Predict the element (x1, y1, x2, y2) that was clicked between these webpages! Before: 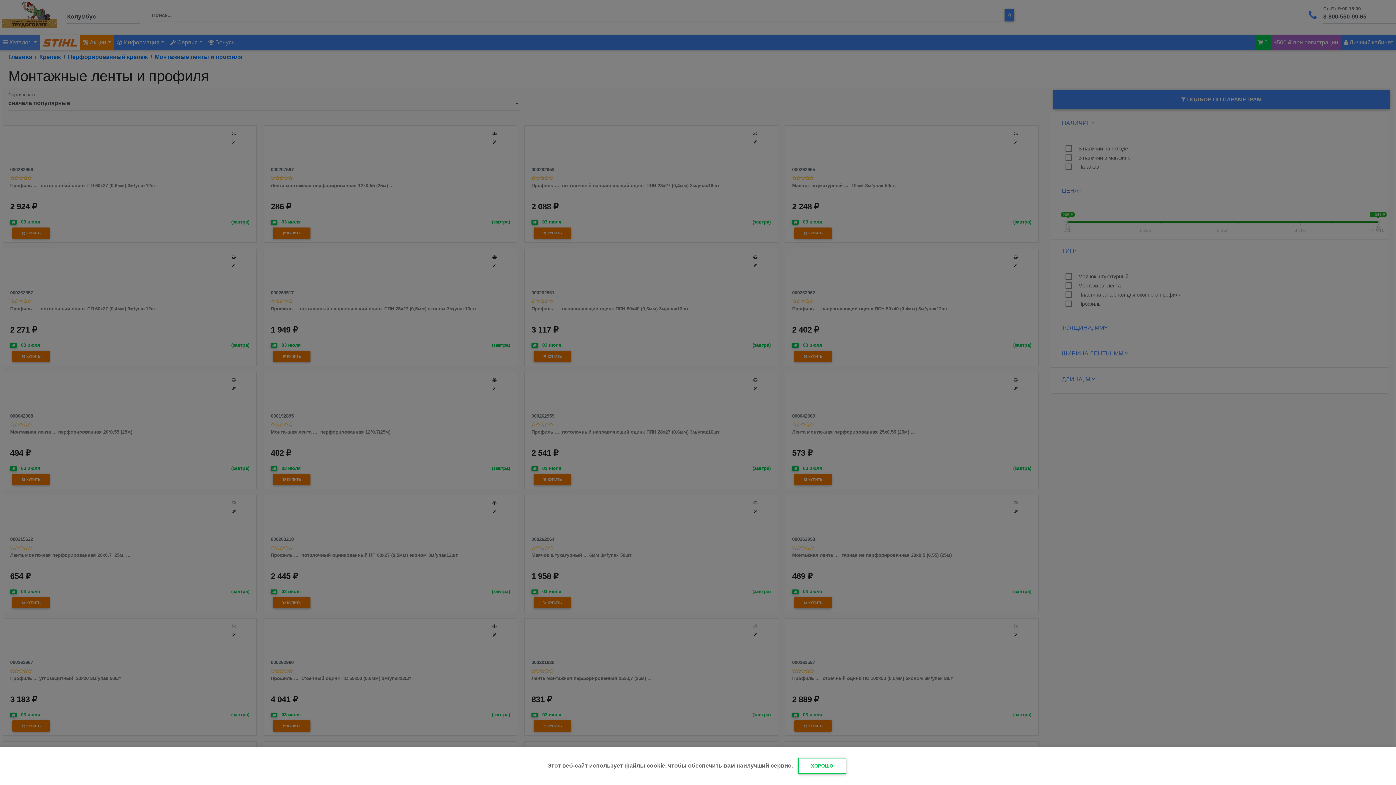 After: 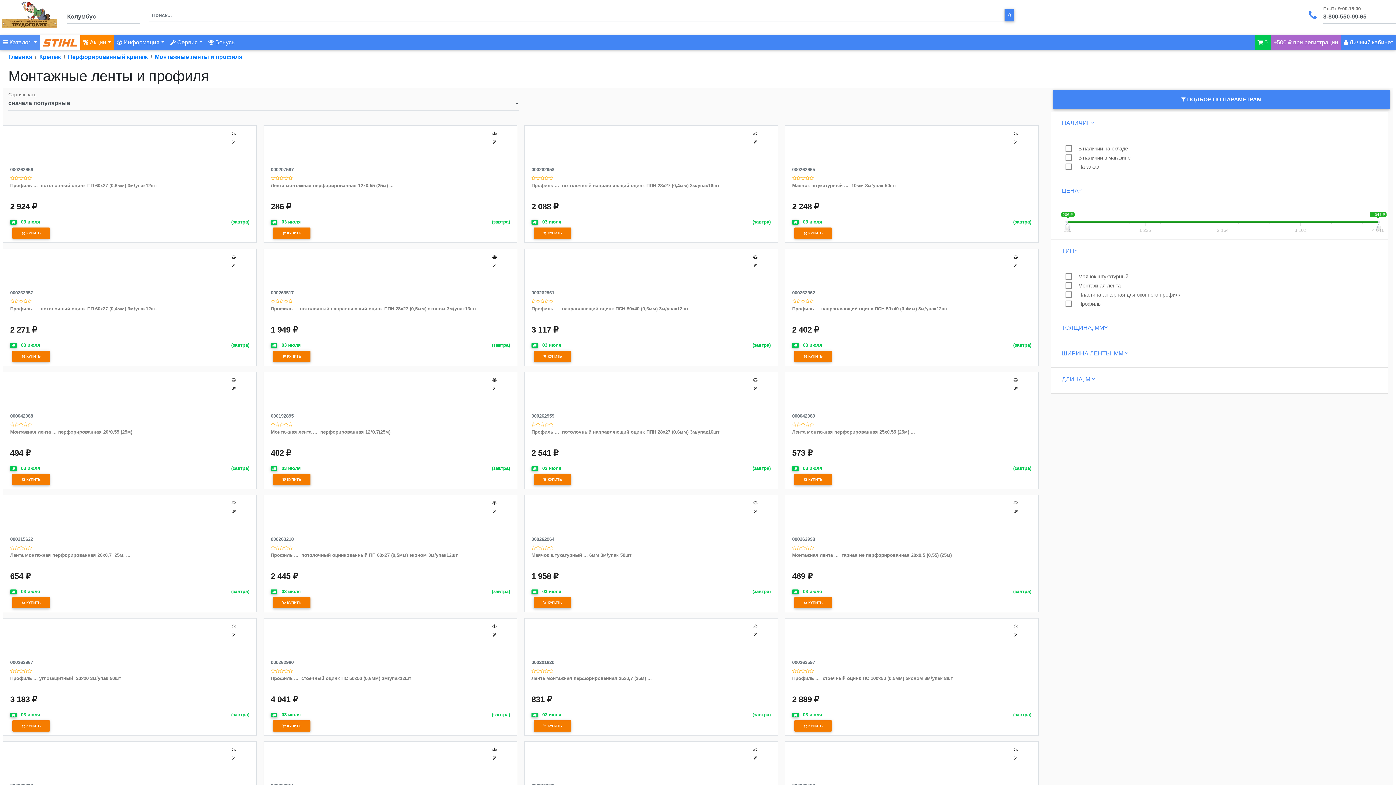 Action: label: ХОРОШО bbox: (798, 758, 846, 774)